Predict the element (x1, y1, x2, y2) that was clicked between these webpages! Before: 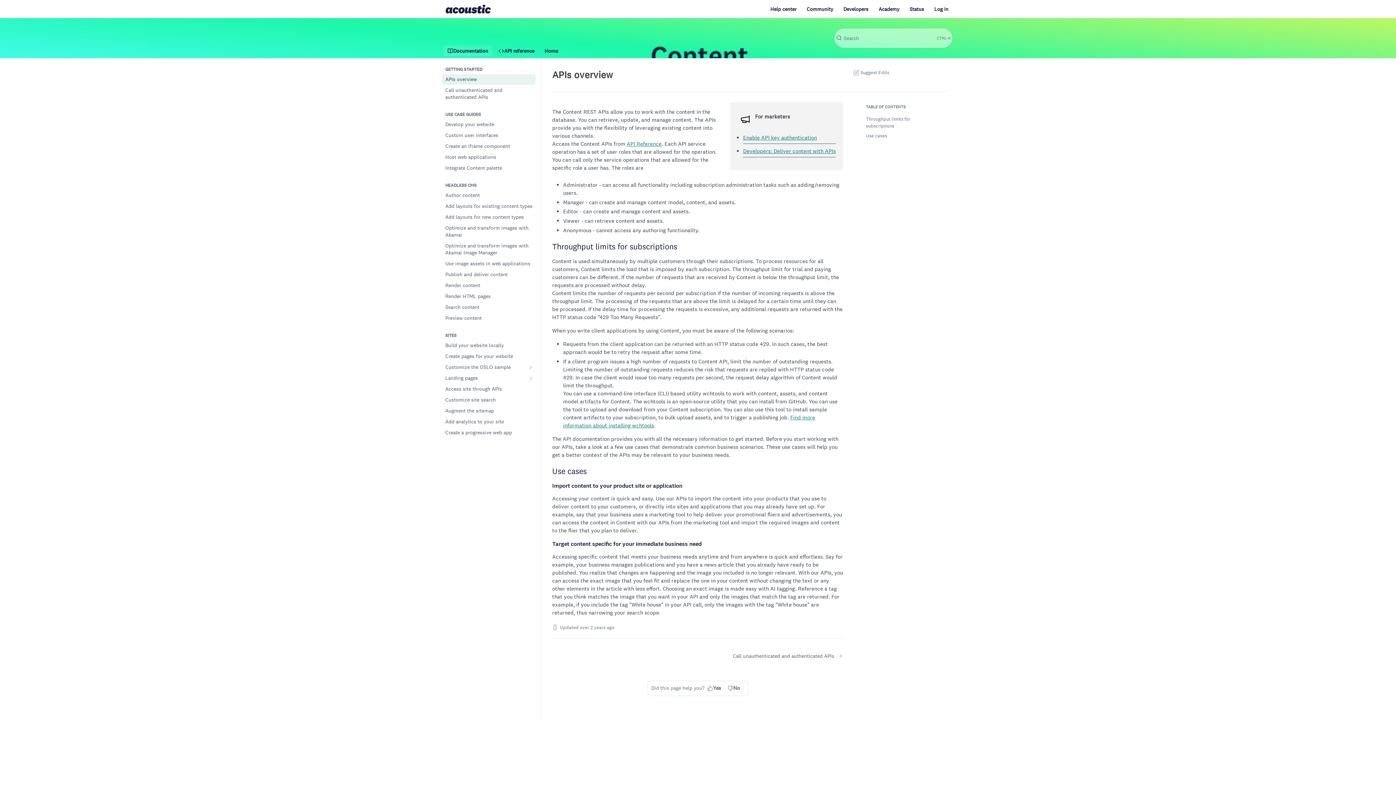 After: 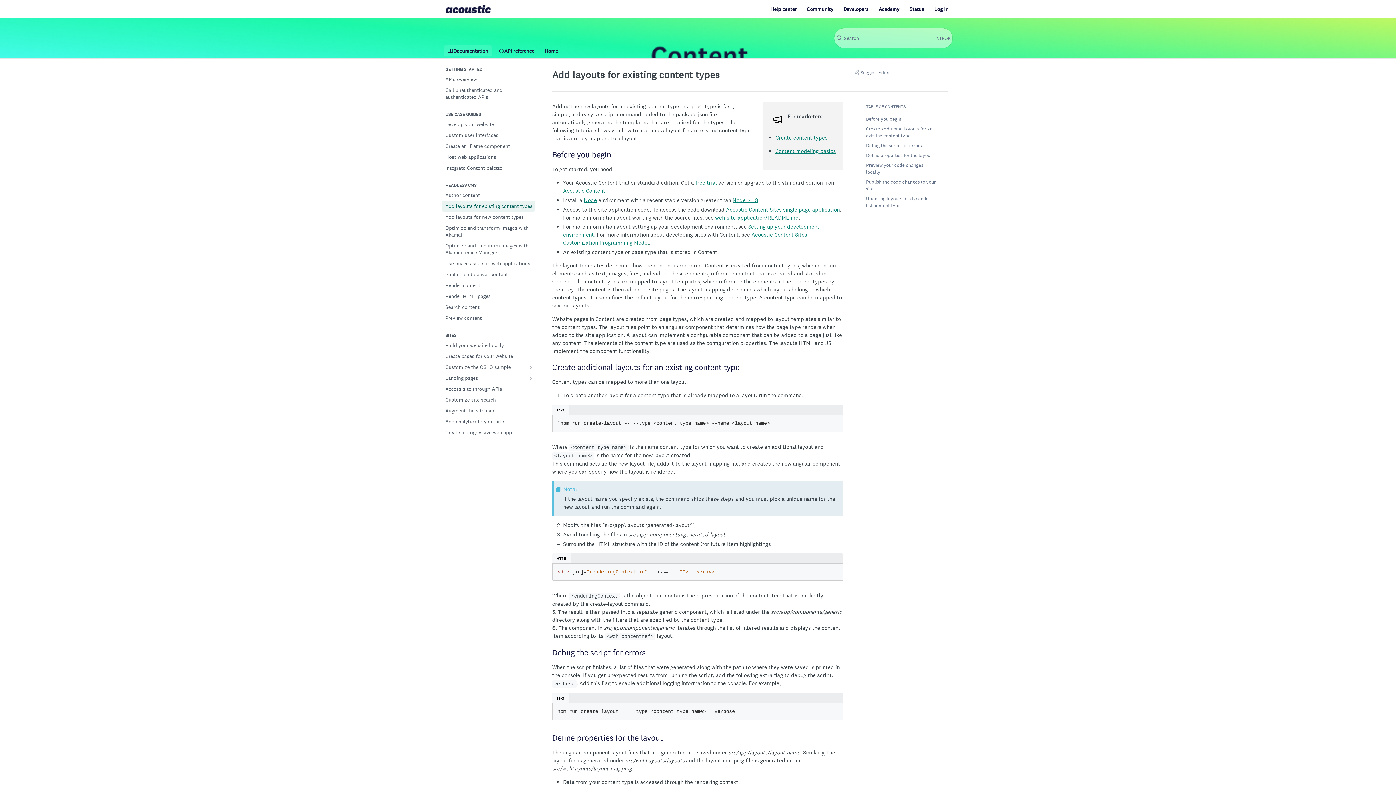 Action: bbox: (441, 201, 535, 211) label: Add layouts for existing content types